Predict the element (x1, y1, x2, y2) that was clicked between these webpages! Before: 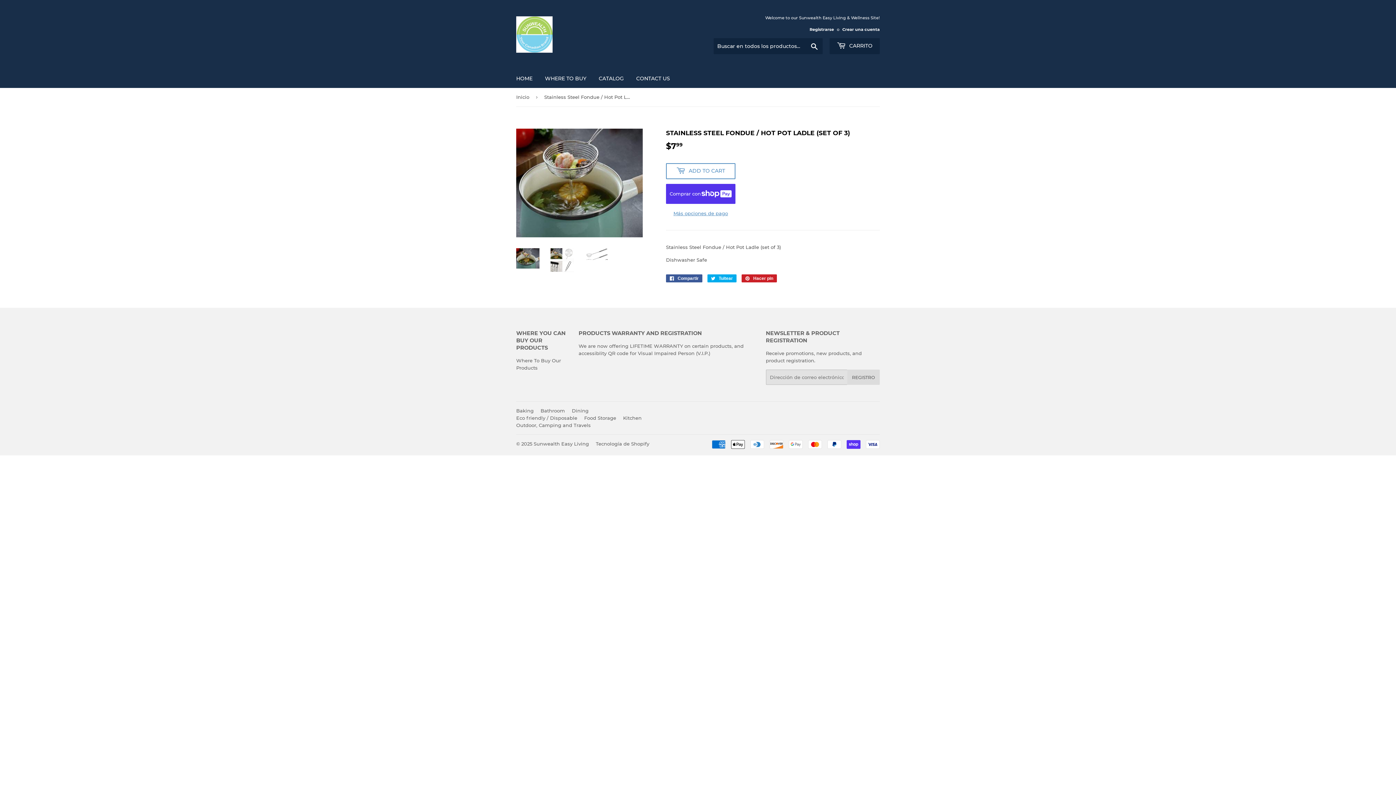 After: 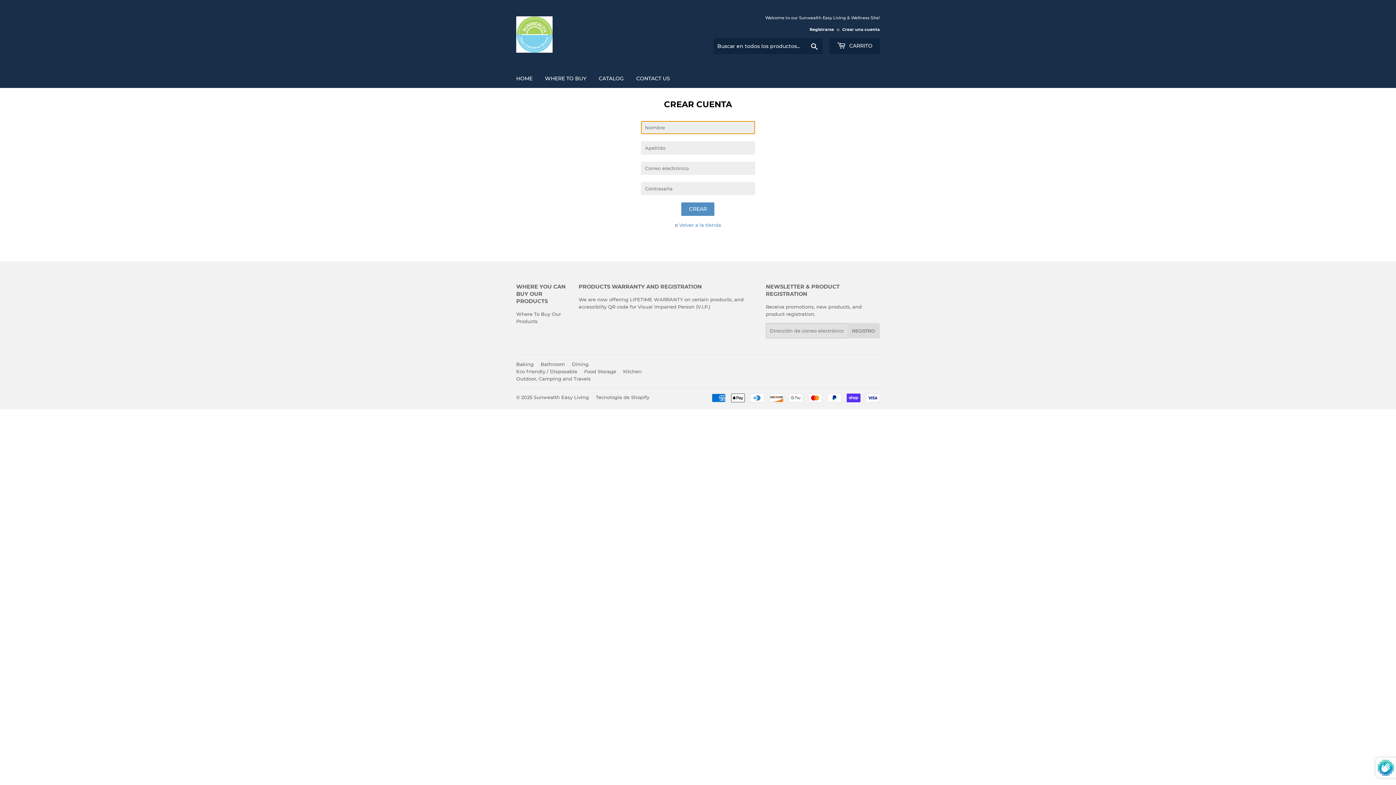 Action: label: Crear una cuenta bbox: (842, 26, 880, 32)